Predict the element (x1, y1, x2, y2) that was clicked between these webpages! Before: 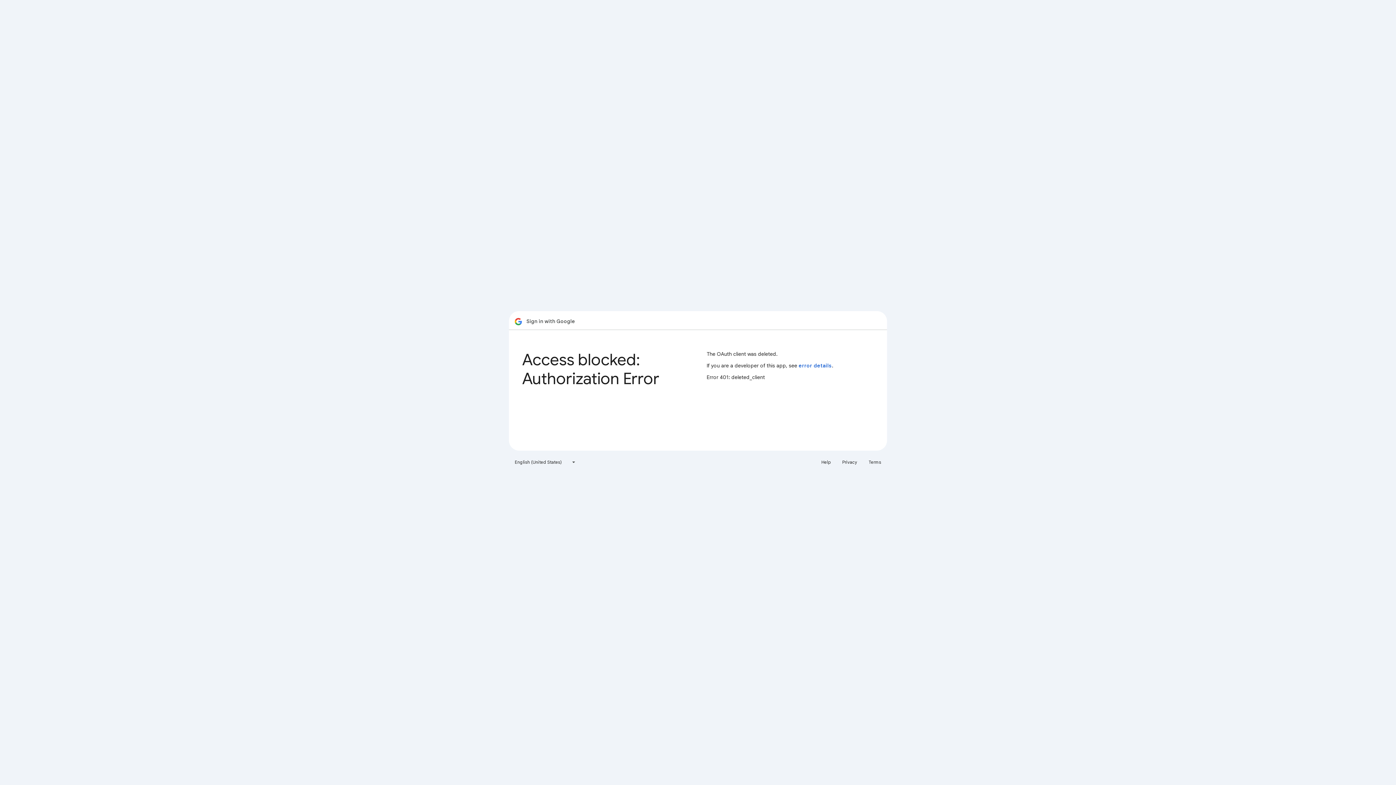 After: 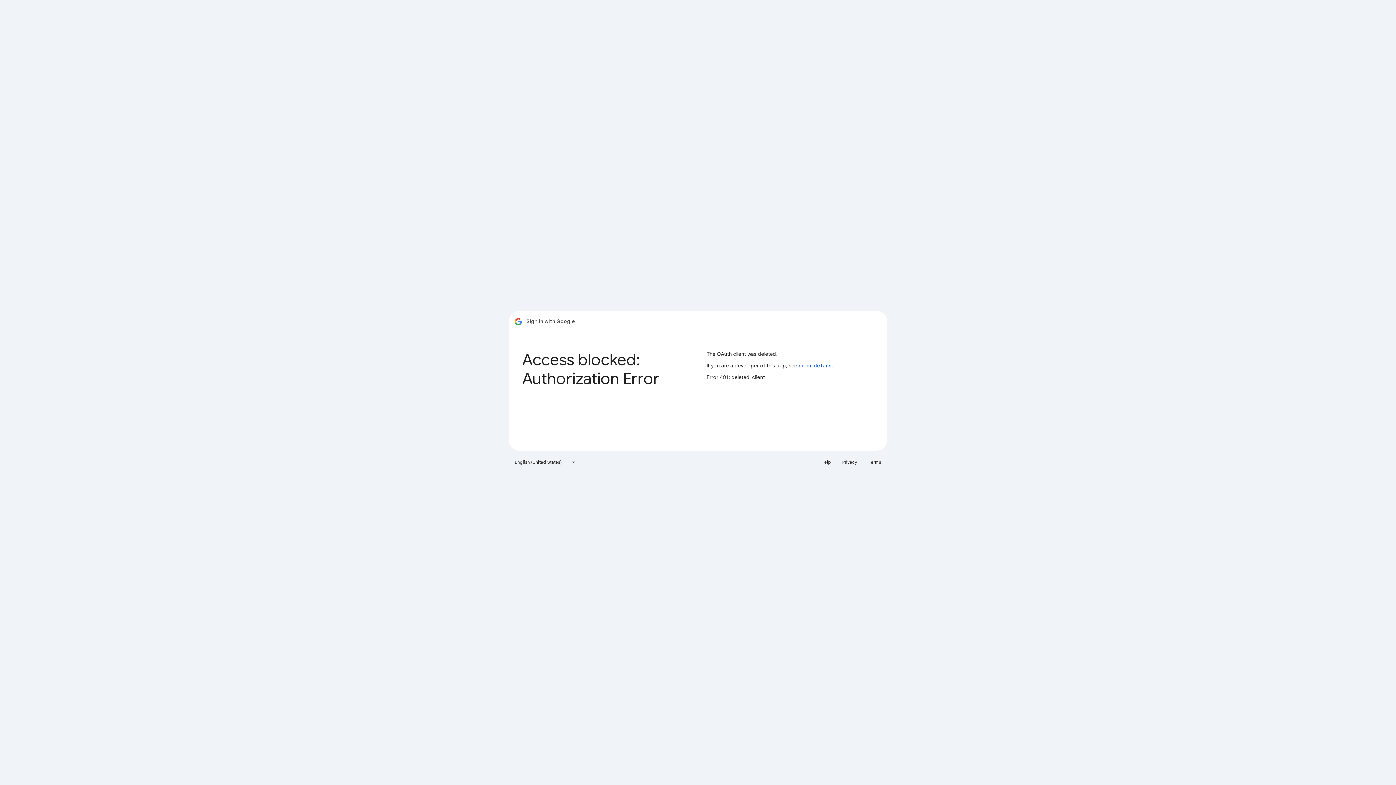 Action: label: Terms bbox: (864, 456, 885, 468)